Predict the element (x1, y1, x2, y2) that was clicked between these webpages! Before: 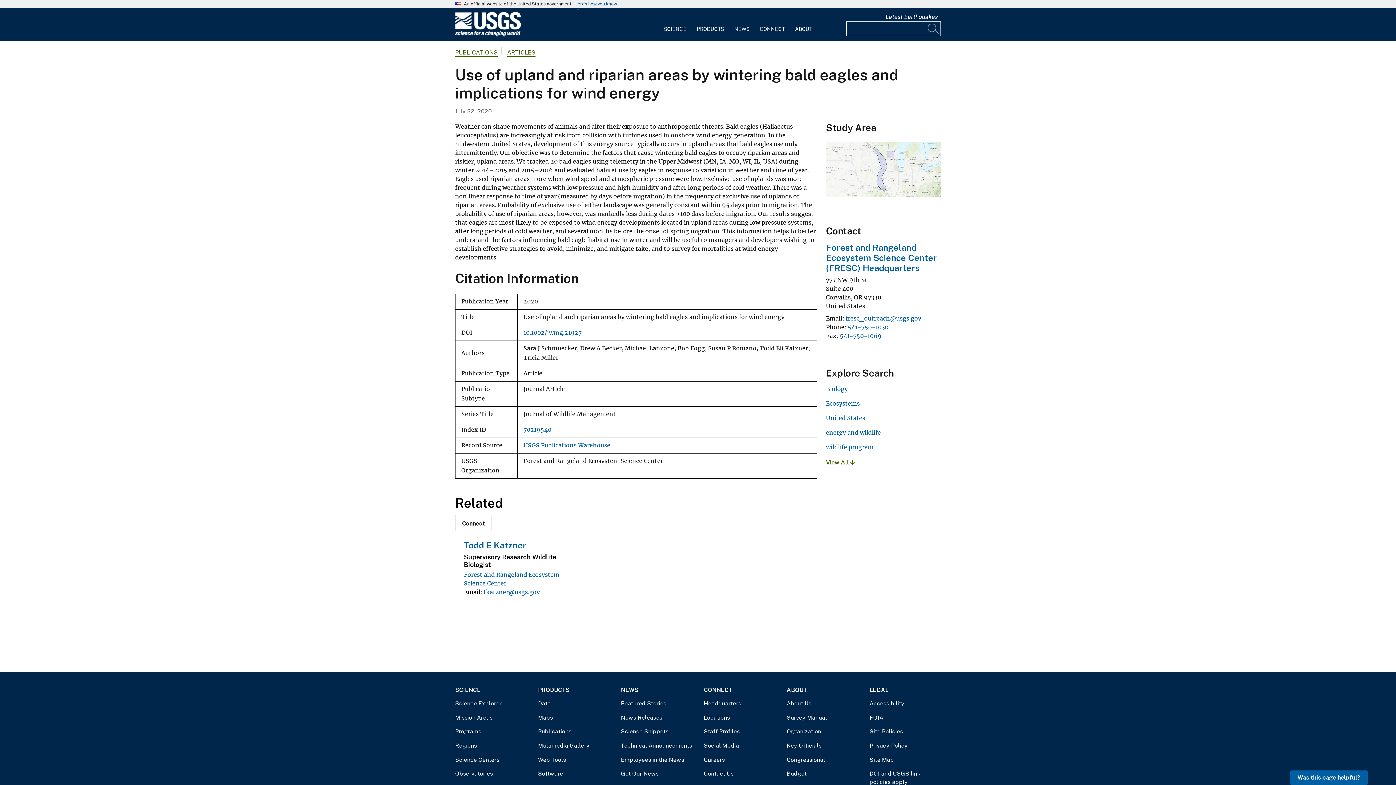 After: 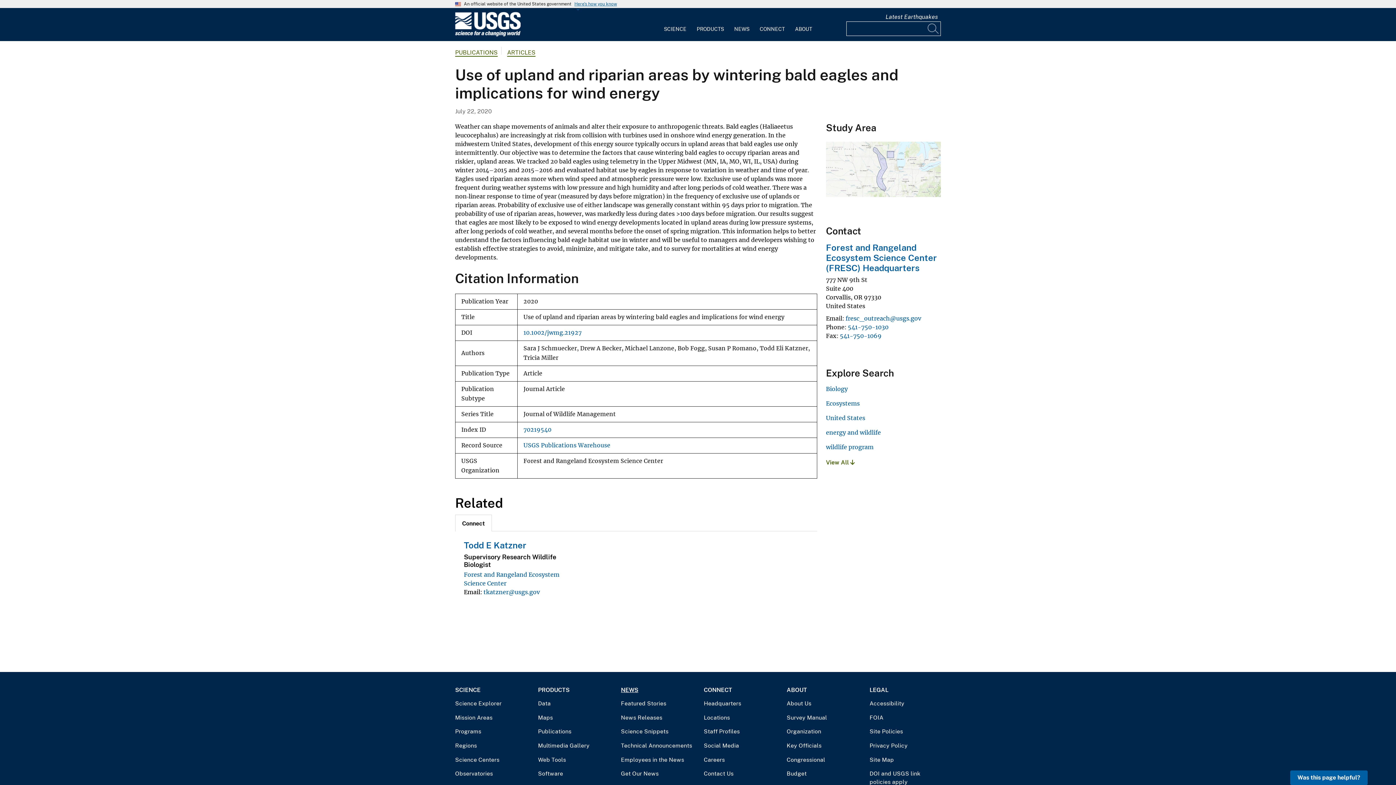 Action: label: NEWS bbox: (621, 683, 692, 696)